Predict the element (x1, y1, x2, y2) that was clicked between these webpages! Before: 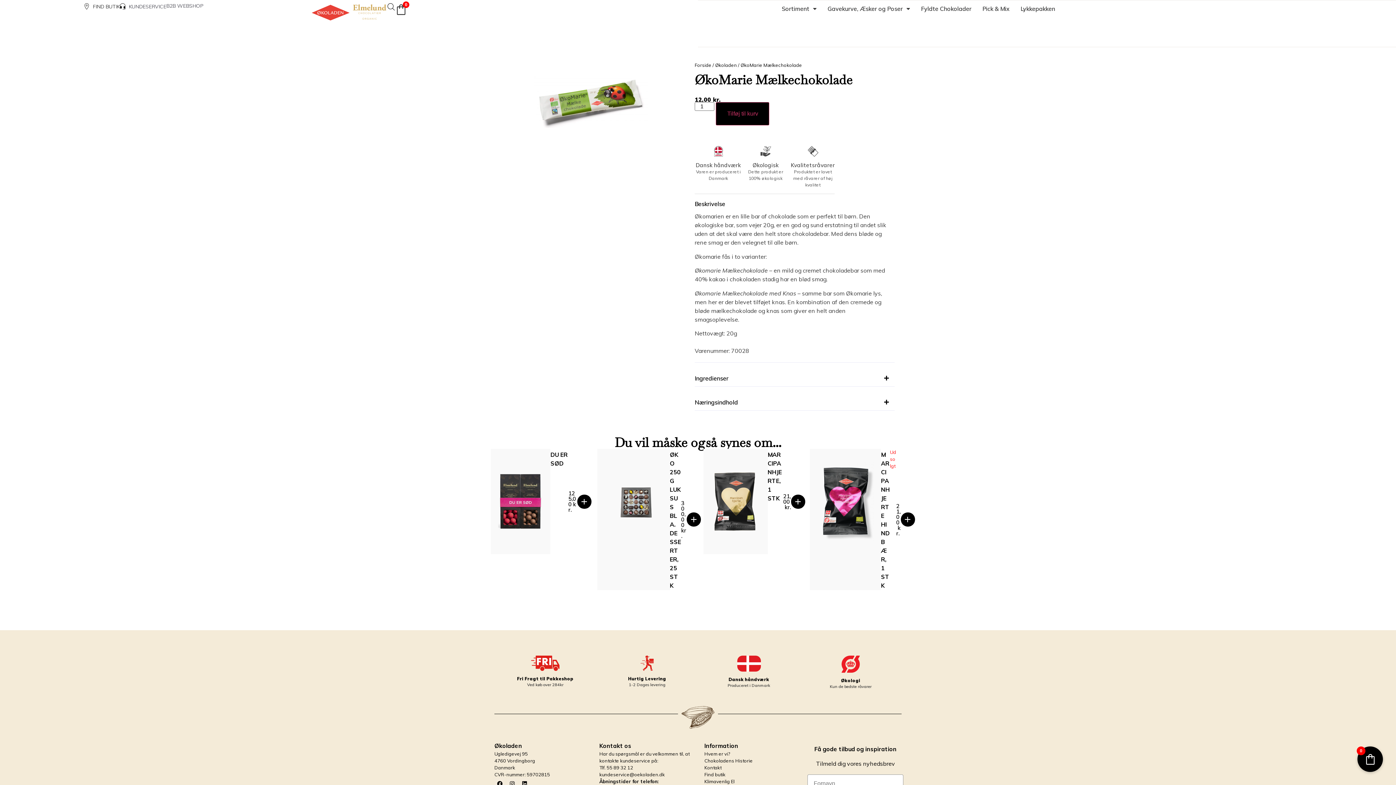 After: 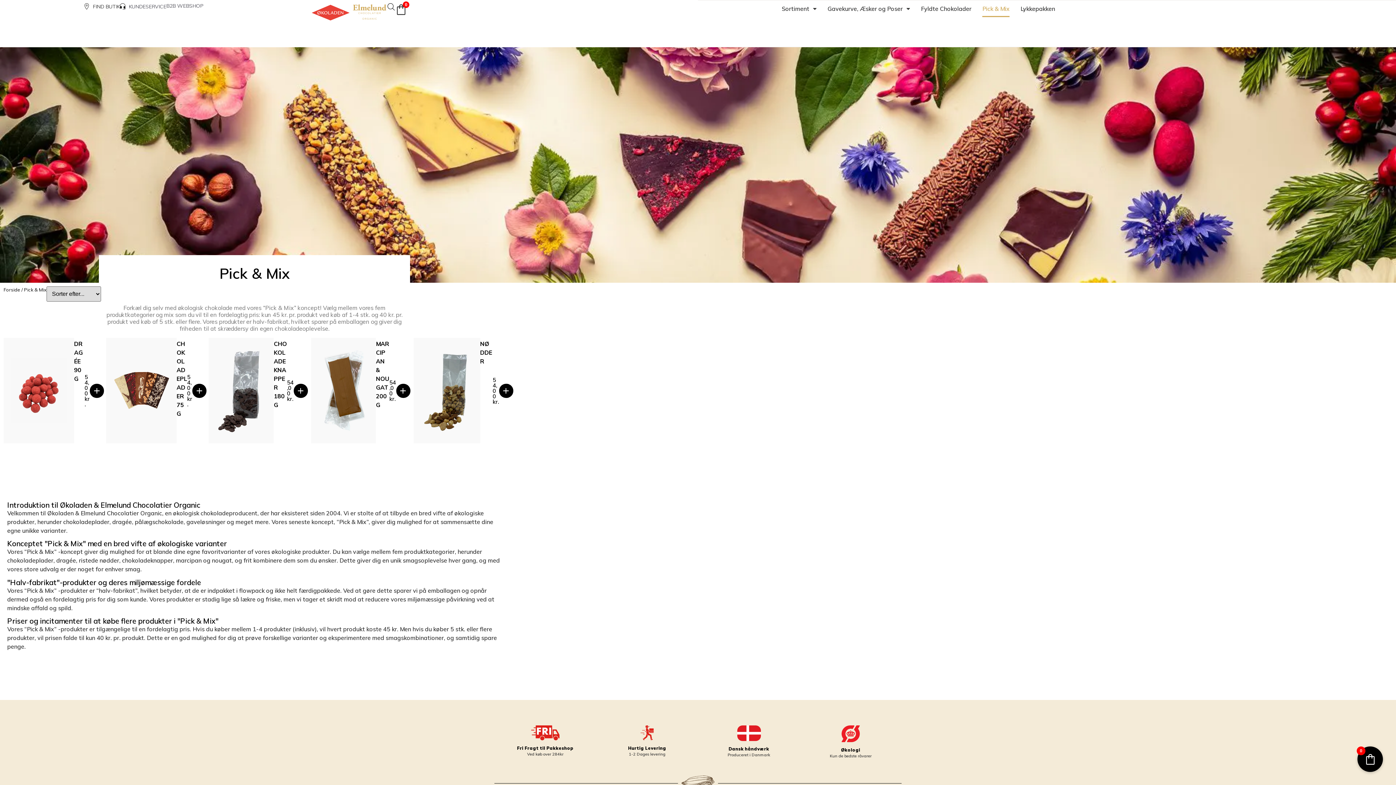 Action: label: Pick & Mix bbox: (982, 0, 1009, 17)